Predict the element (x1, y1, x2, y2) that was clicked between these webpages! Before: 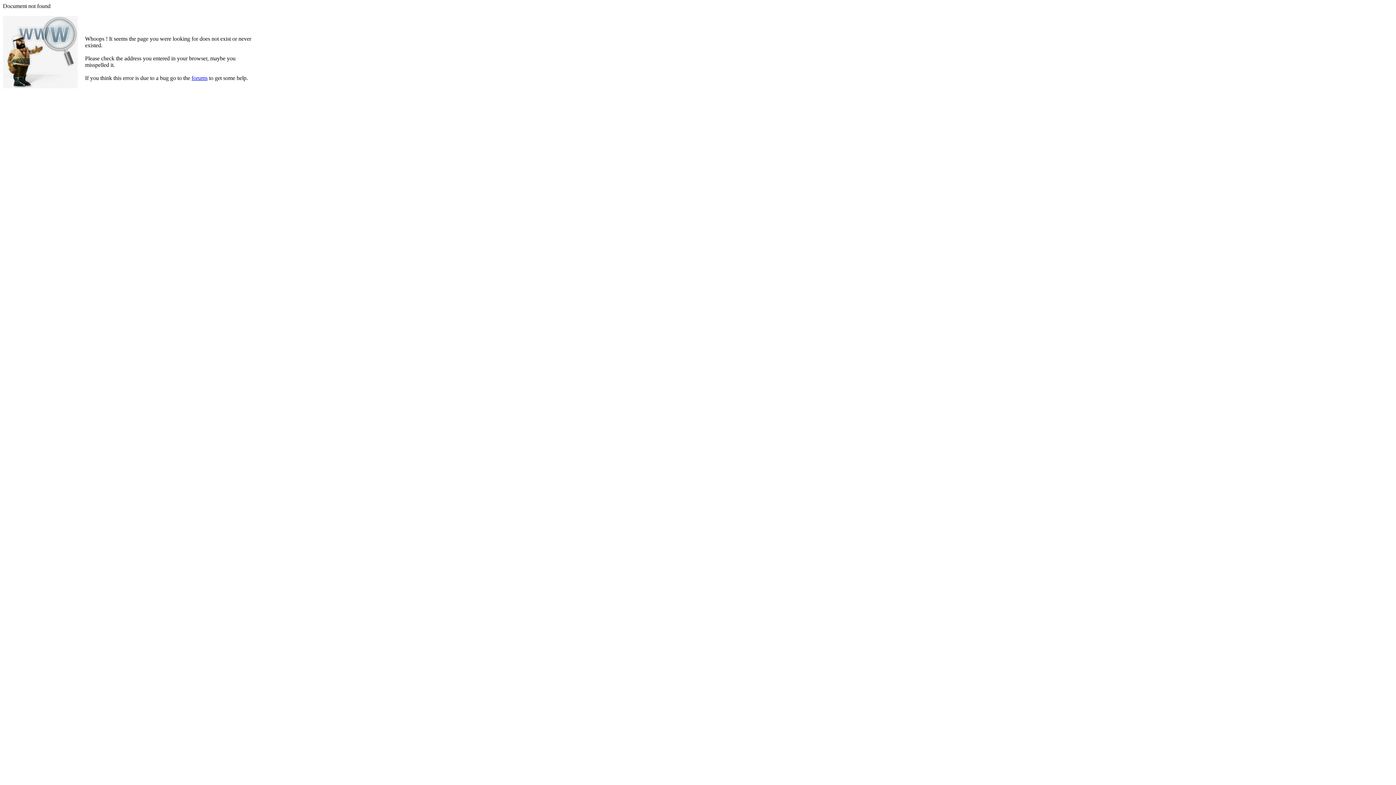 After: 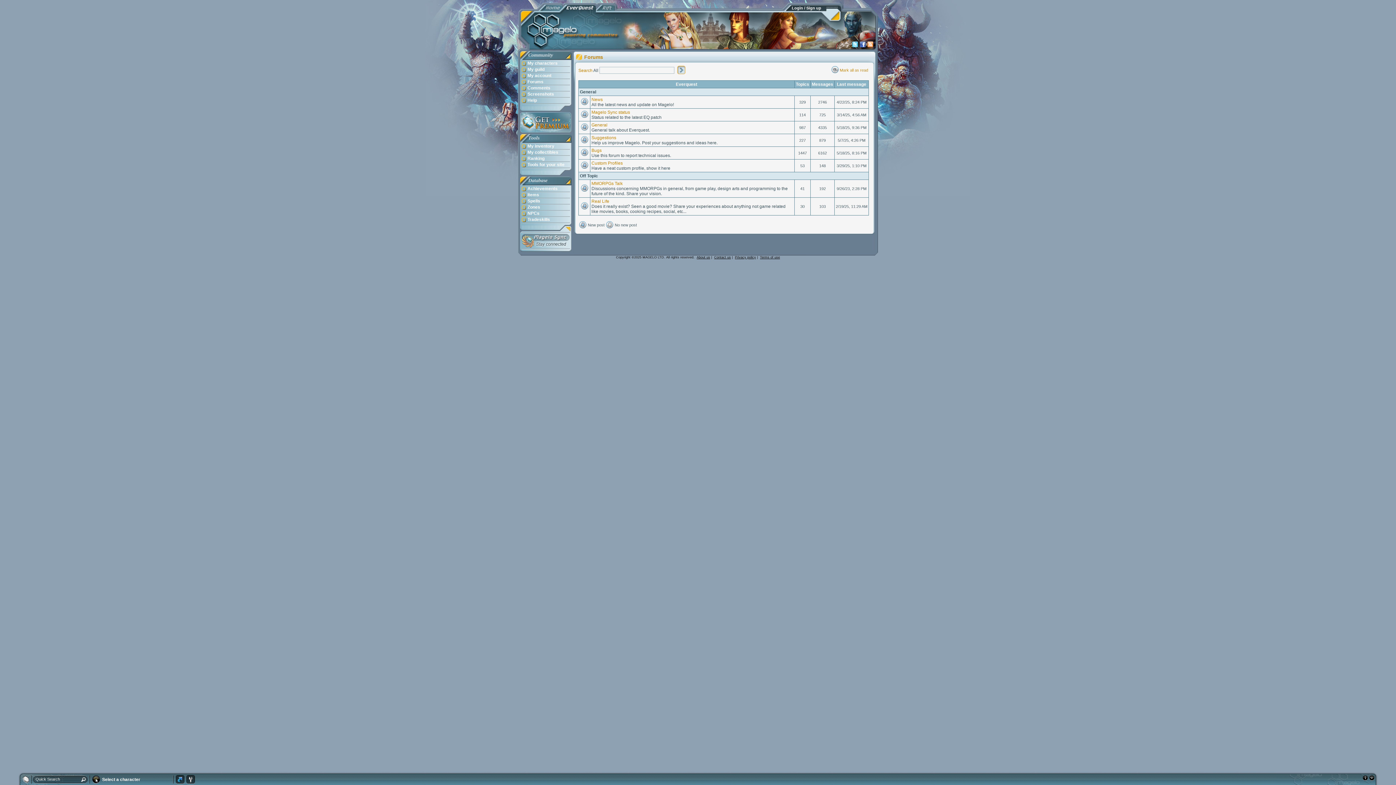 Action: bbox: (191, 74, 207, 81) label: forums